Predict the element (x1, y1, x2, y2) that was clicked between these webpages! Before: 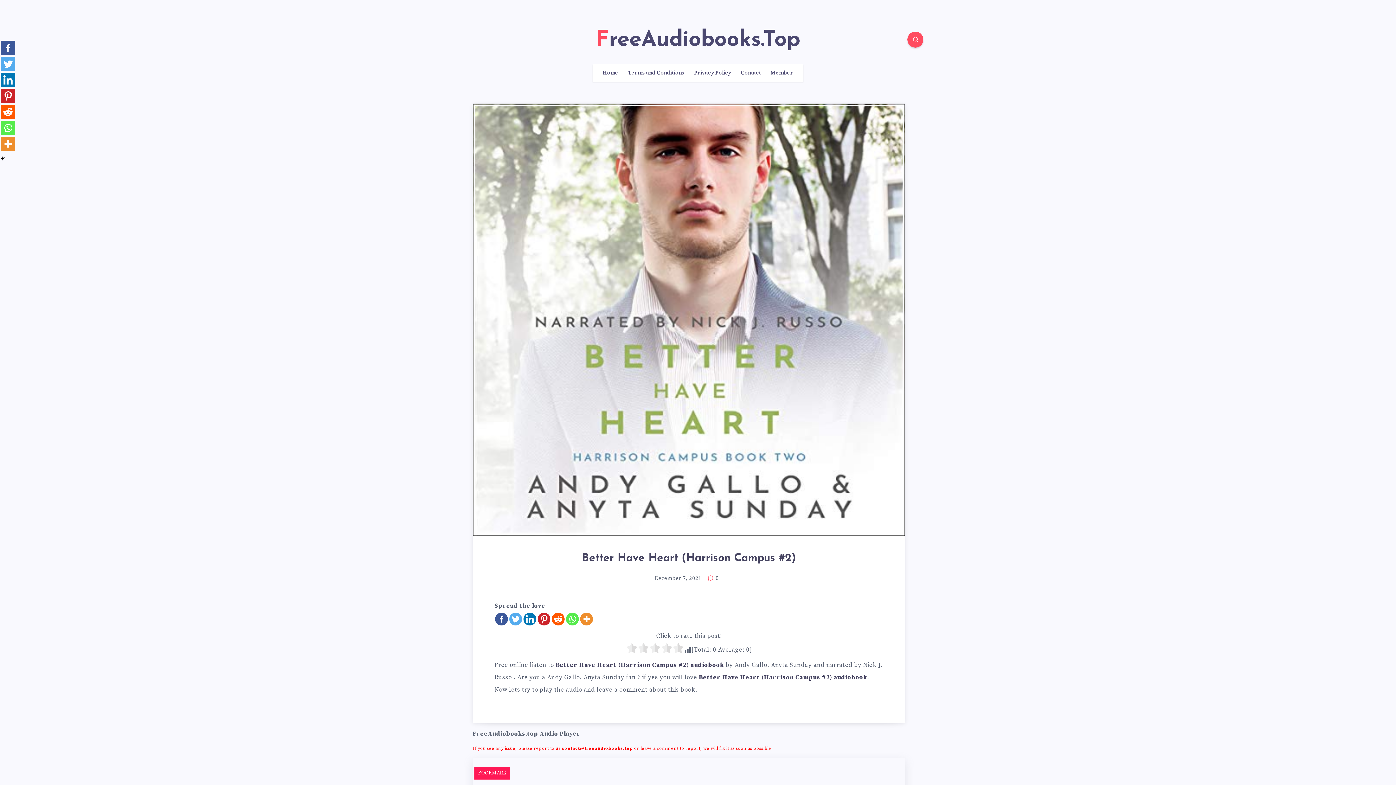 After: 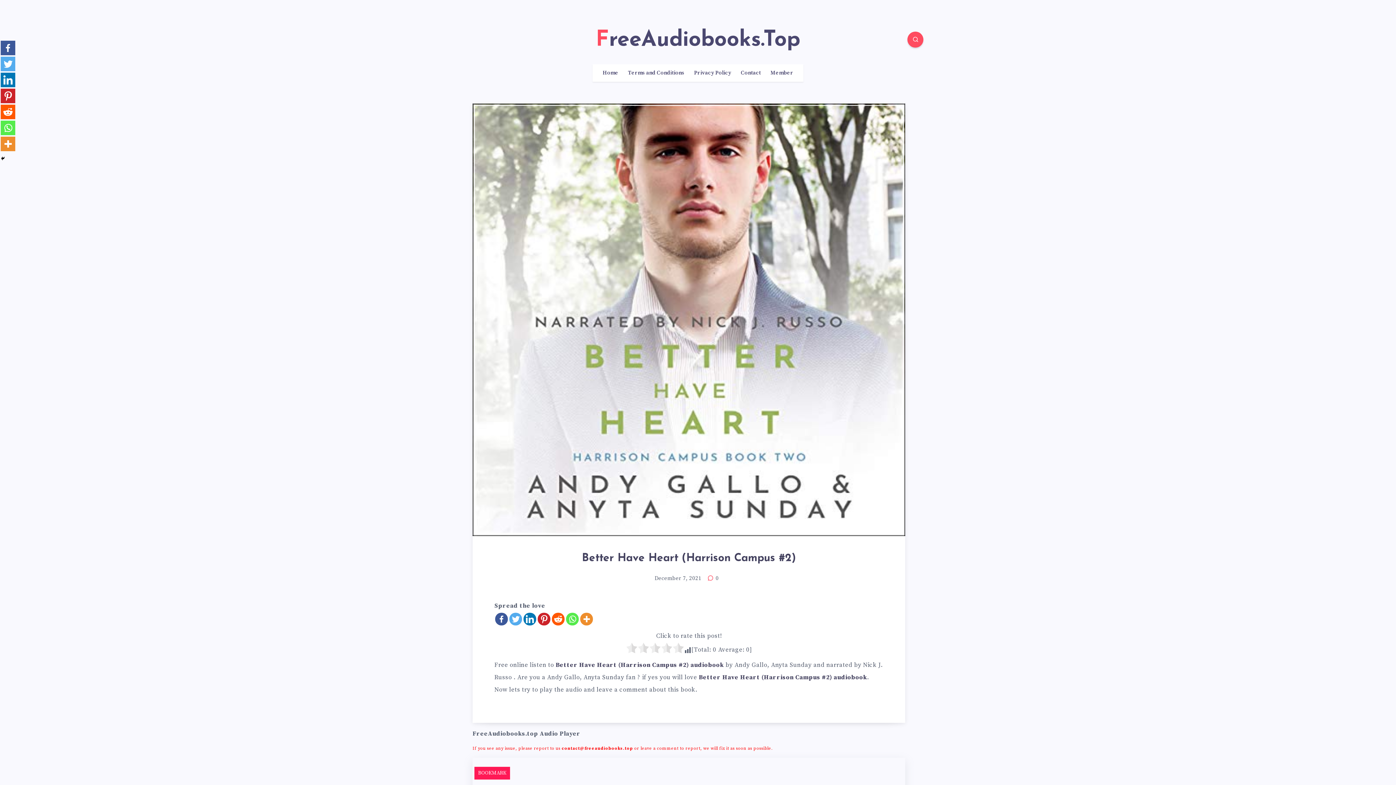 Action: bbox: (0, 104, 15, 119)